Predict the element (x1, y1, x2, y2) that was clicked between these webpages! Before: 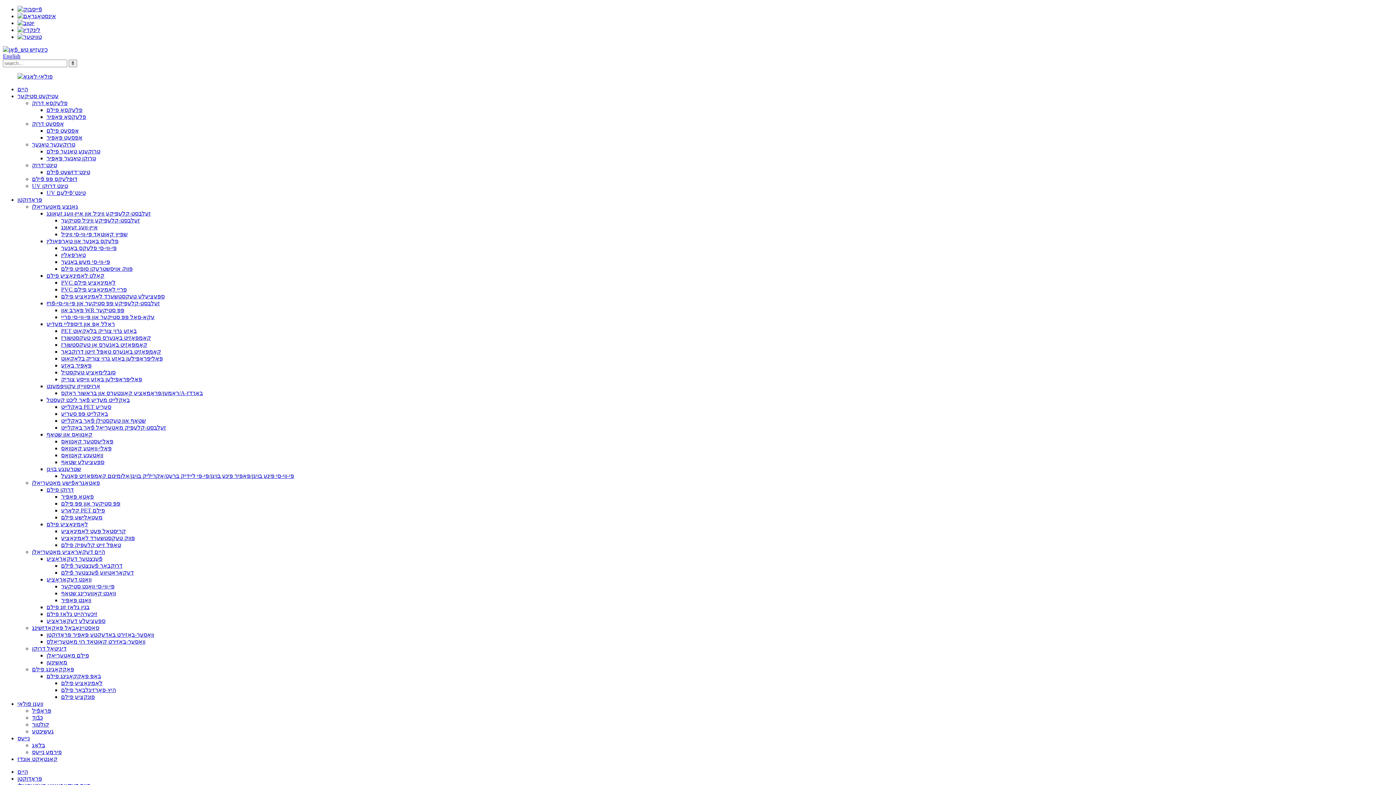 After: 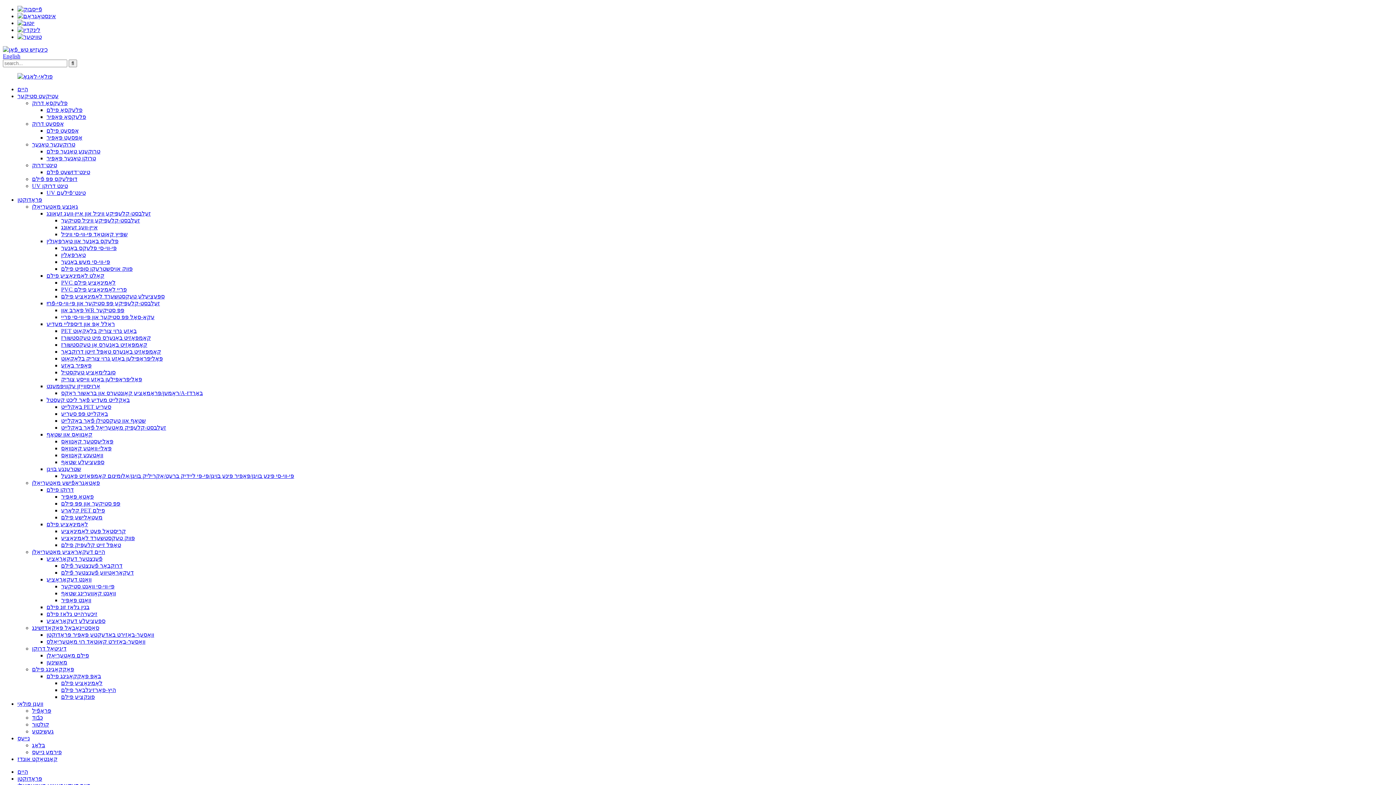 Action: label: פּי-ווי-סי וואַנט סטיקער bbox: (61, 583, 114, 589)